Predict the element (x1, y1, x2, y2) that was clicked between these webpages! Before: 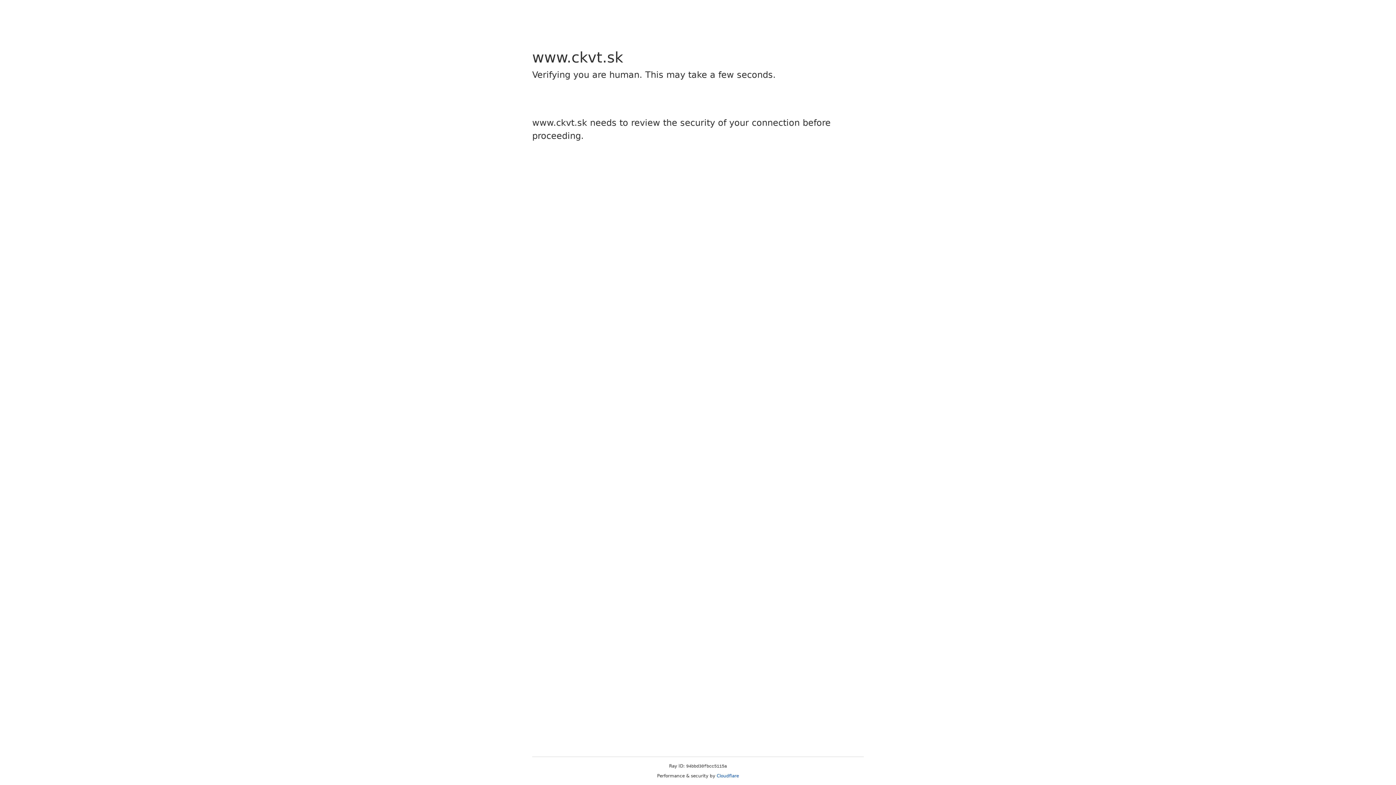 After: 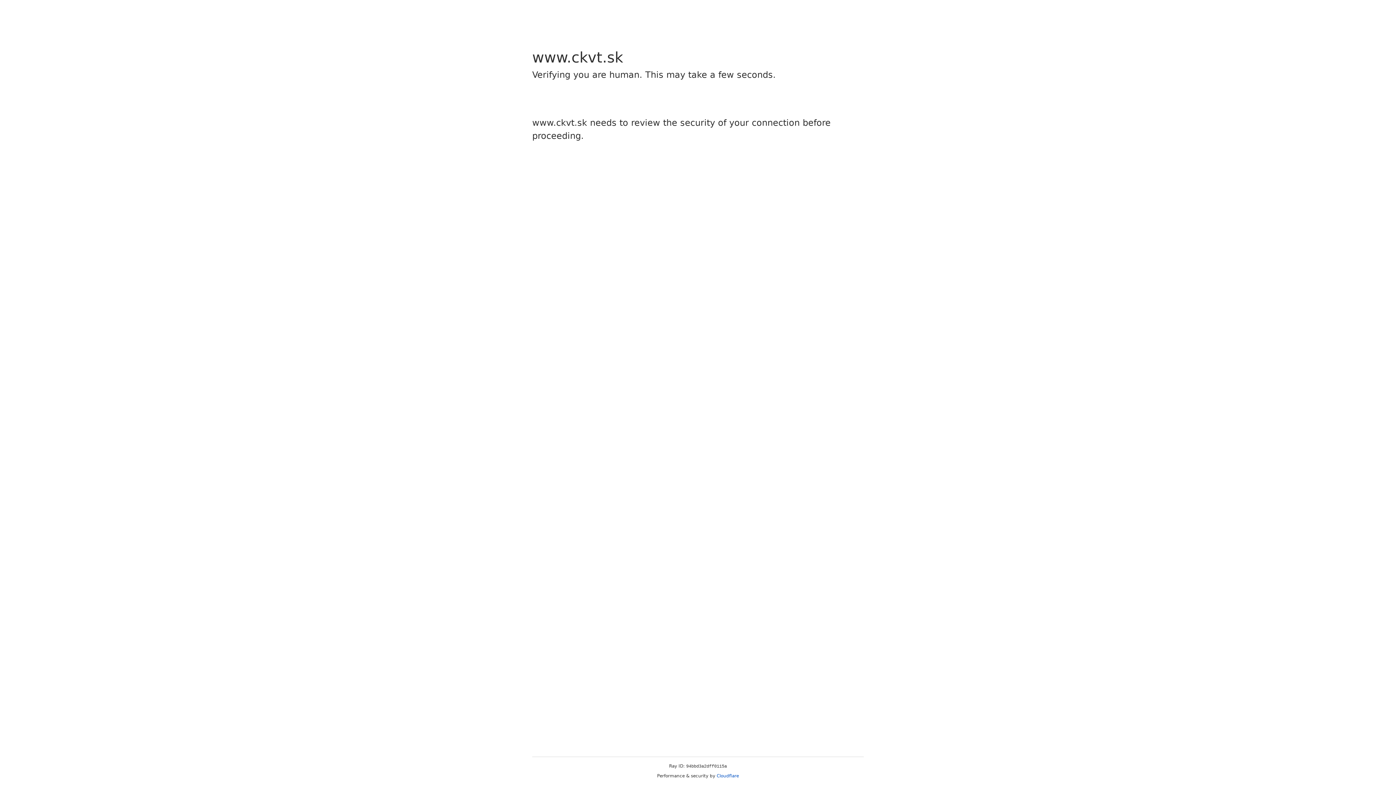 Action: label: Cloudflare bbox: (716, 773, 739, 778)